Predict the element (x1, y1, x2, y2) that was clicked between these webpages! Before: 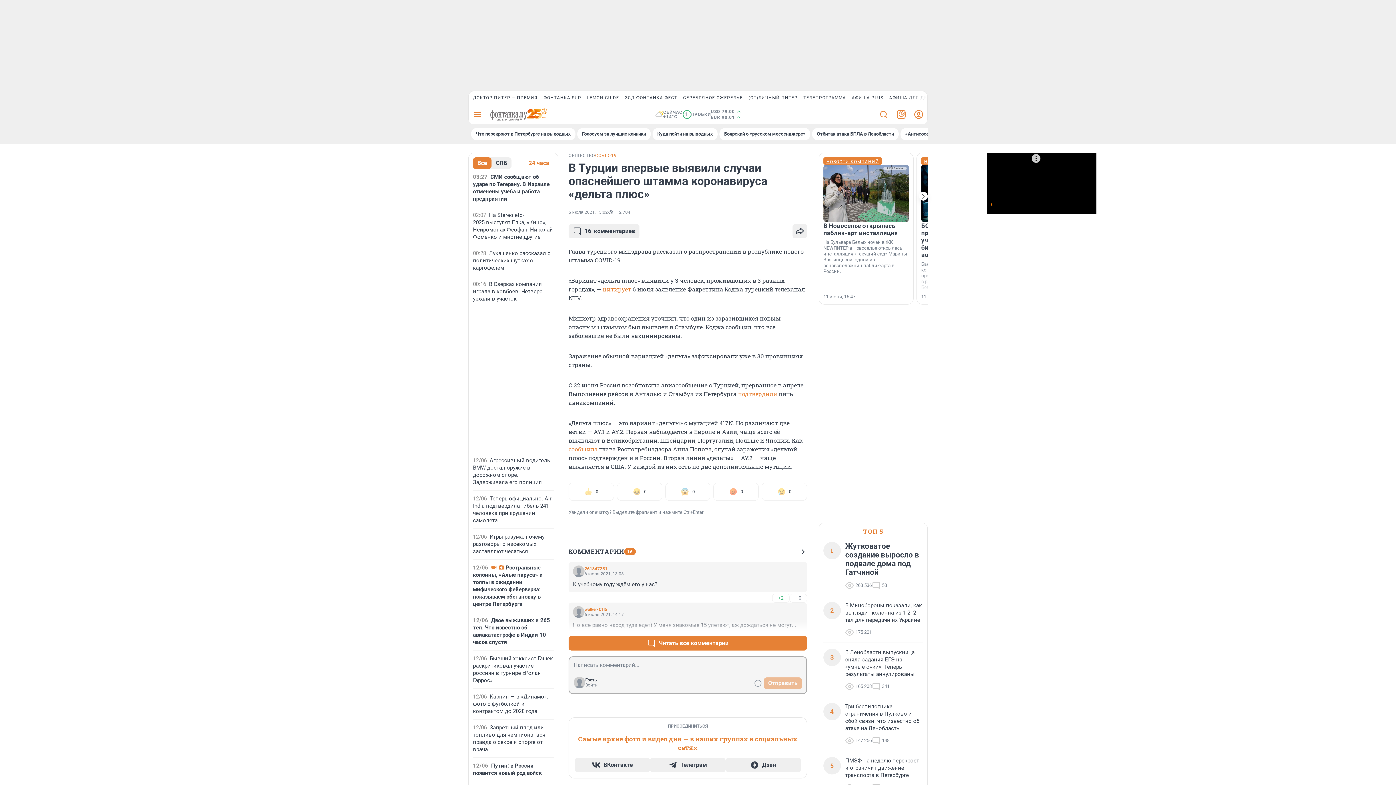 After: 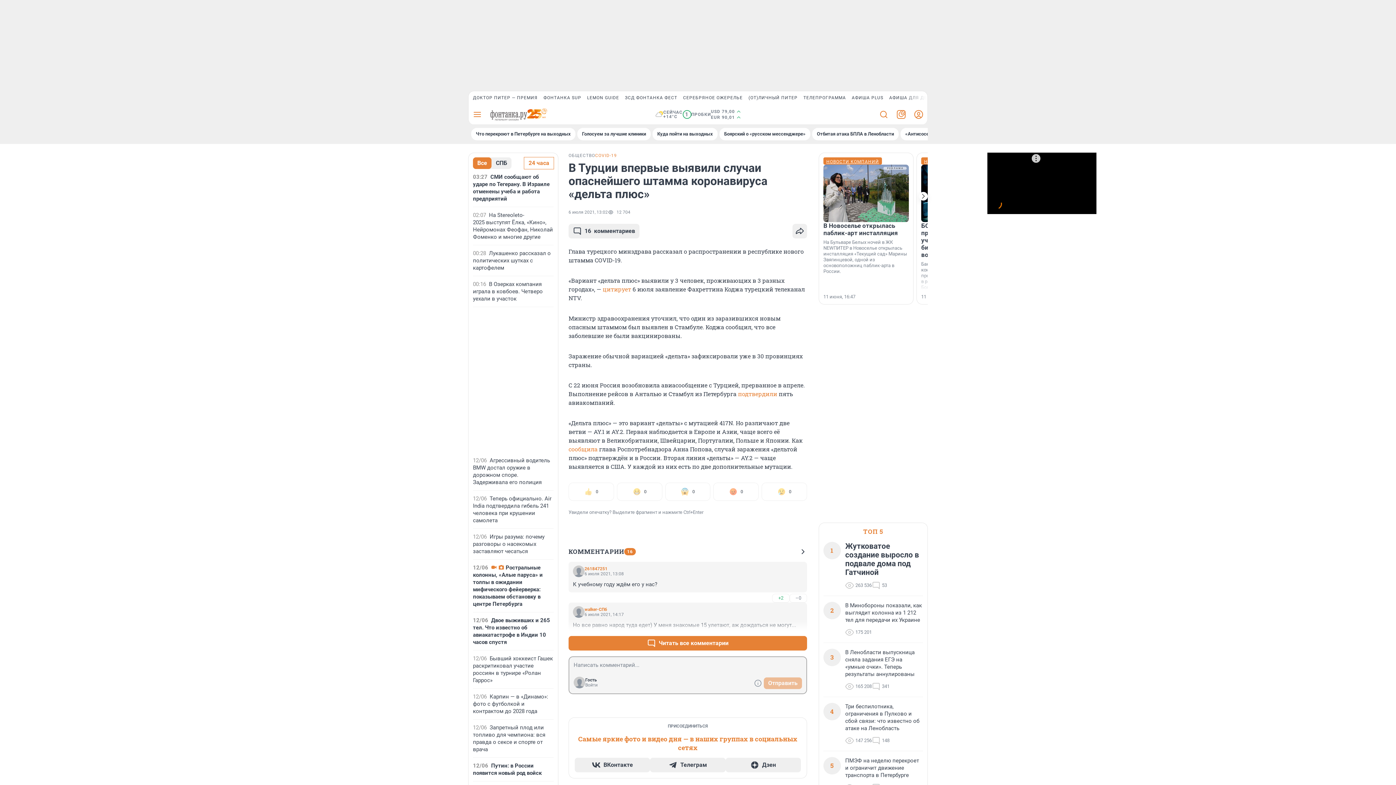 Action: label: (ОТ)ЛИЧНЫЙ ПИТЕР bbox: (745, 91, 800, 104)